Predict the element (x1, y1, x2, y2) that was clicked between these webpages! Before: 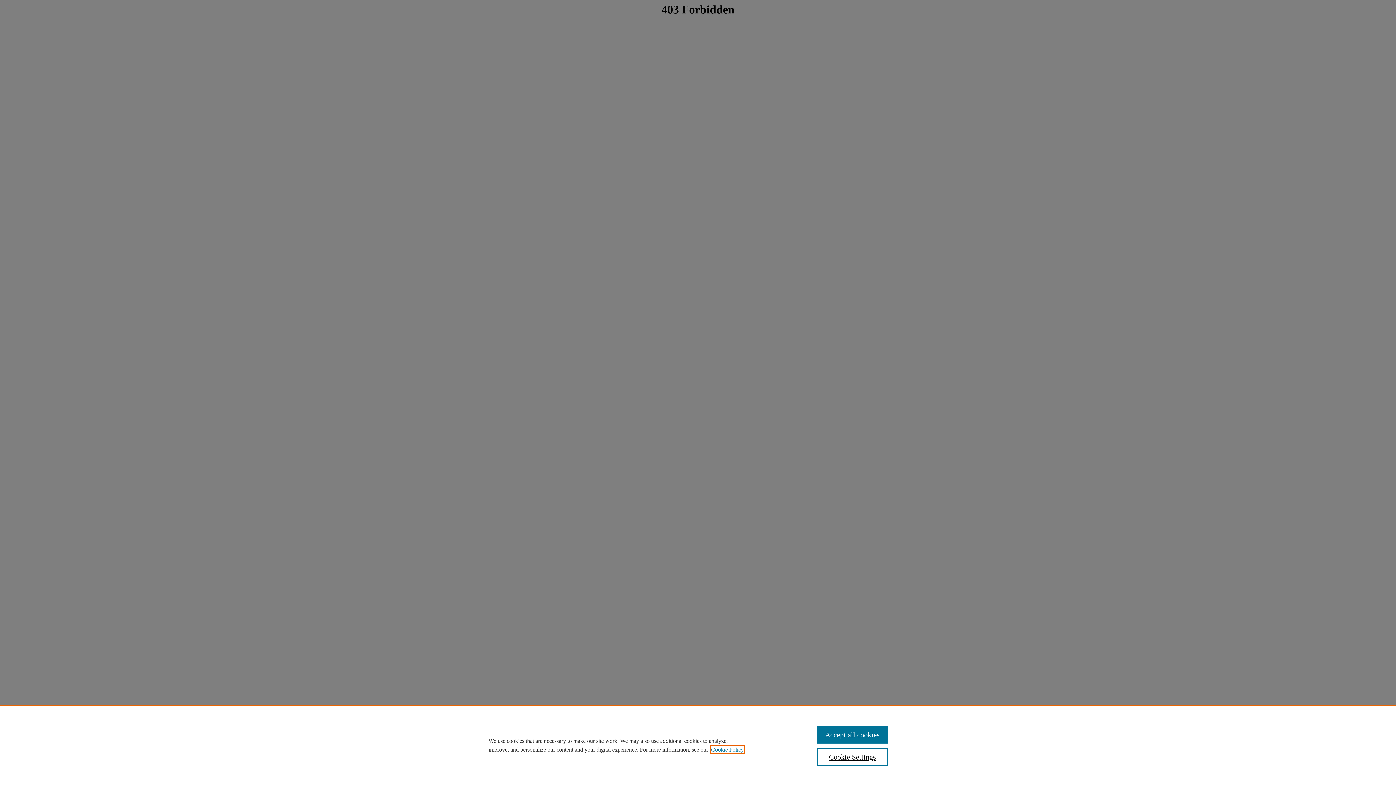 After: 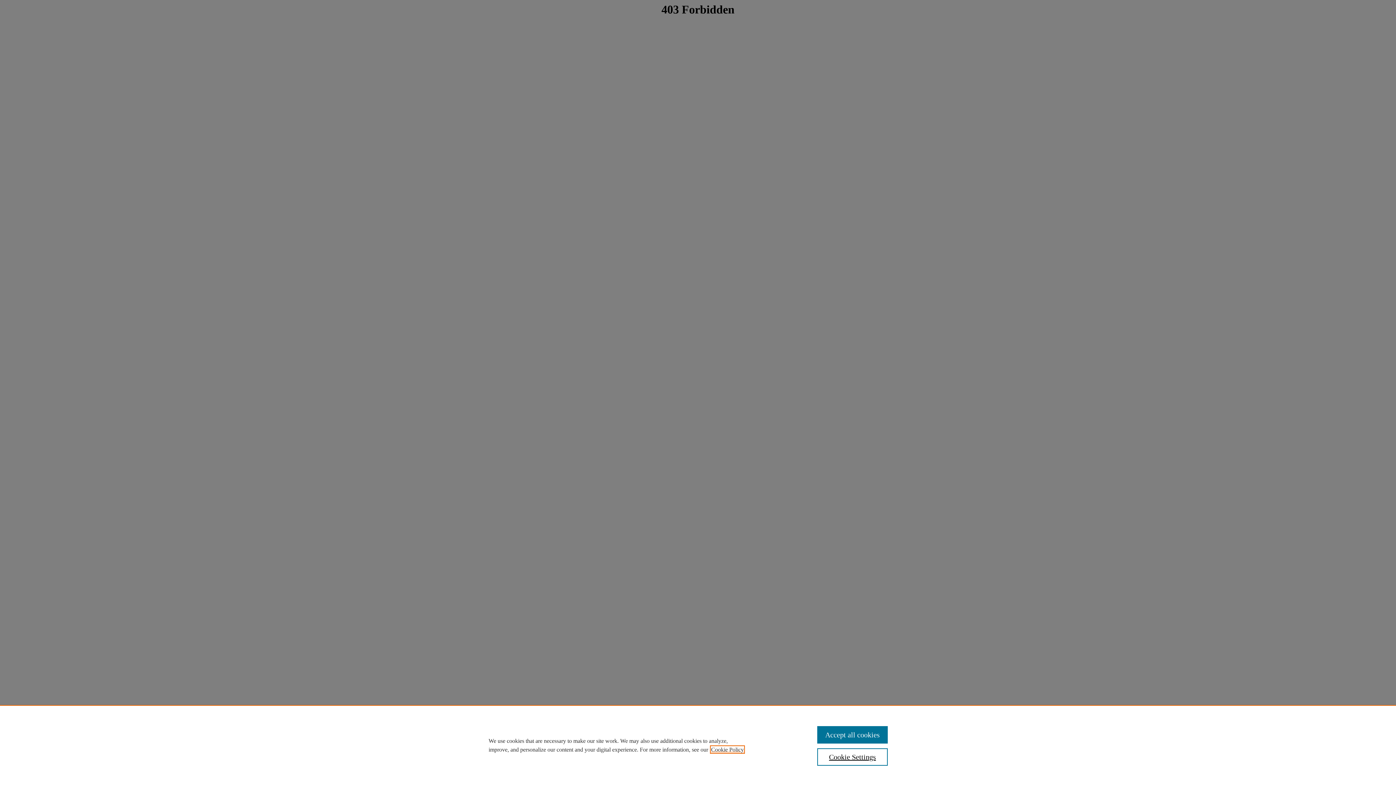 Action: label: , opens in a new tab bbox: (711, 746, 744, 753)